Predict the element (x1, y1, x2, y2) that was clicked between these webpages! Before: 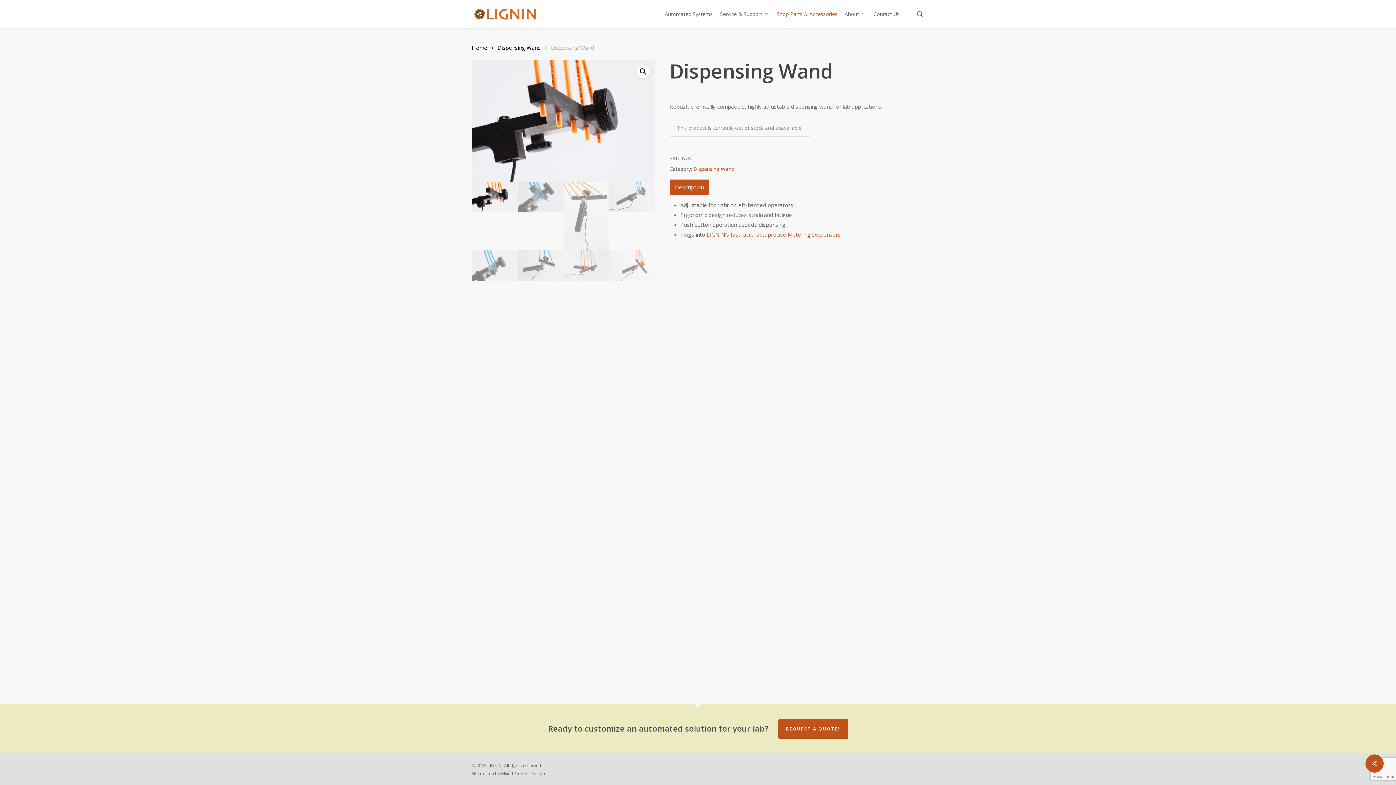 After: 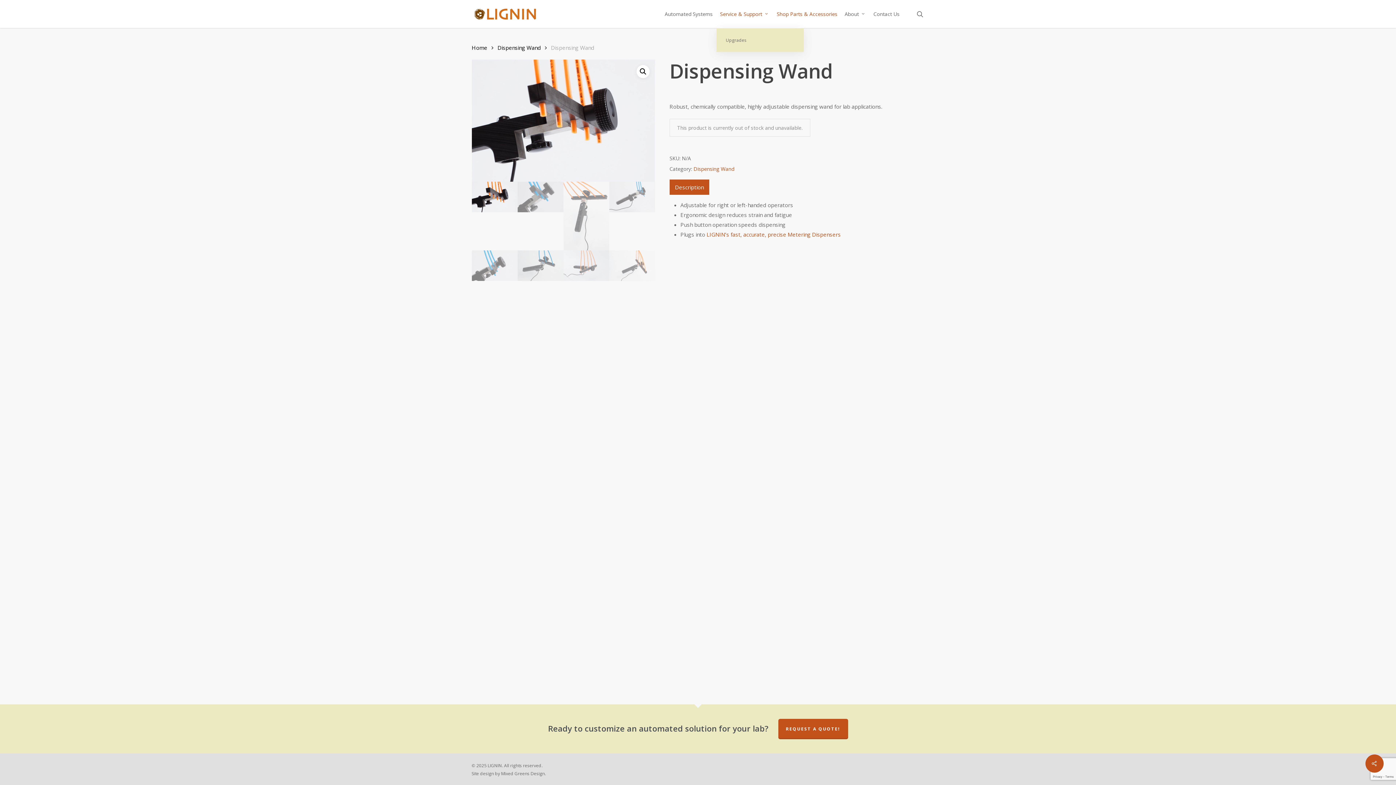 Action: bbox: (716, 10, 773, 17) label: Service & Support